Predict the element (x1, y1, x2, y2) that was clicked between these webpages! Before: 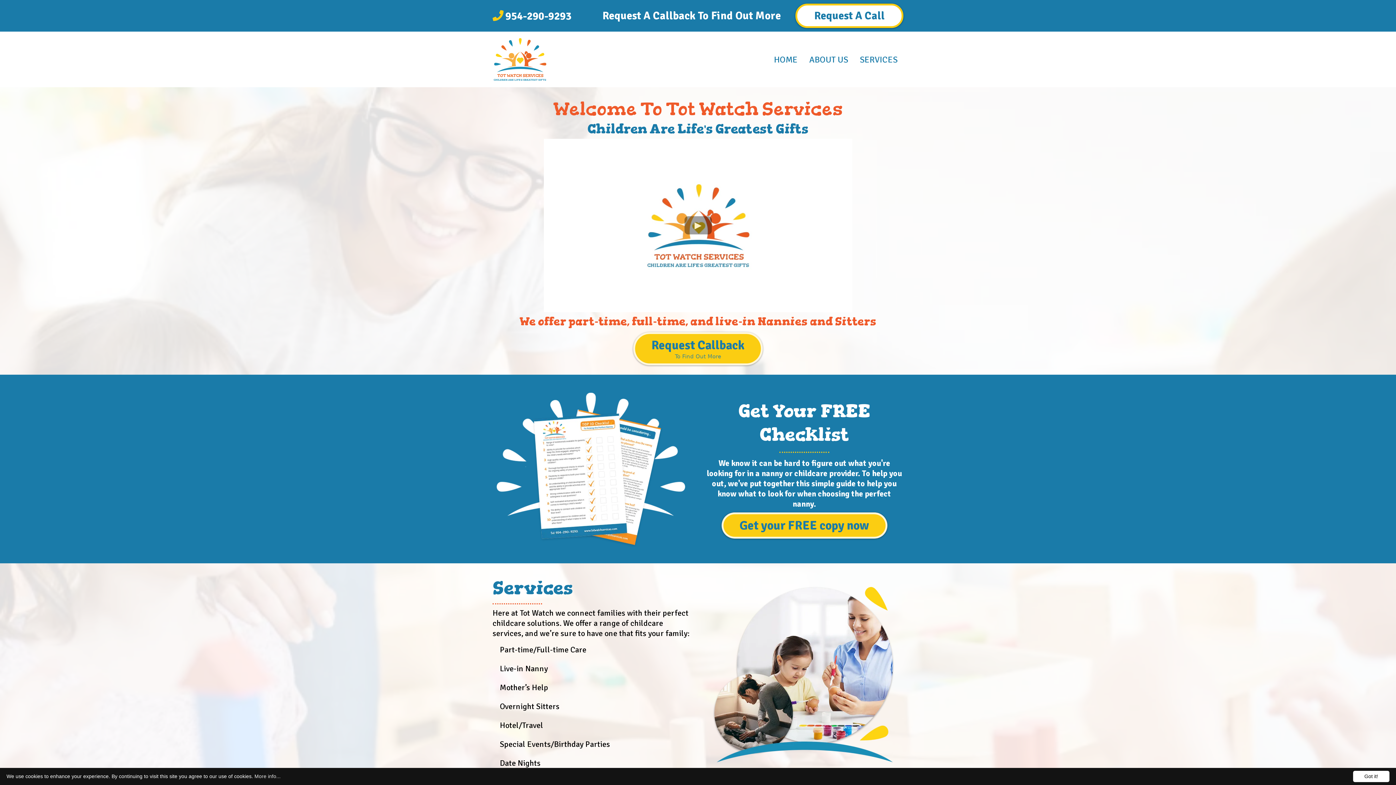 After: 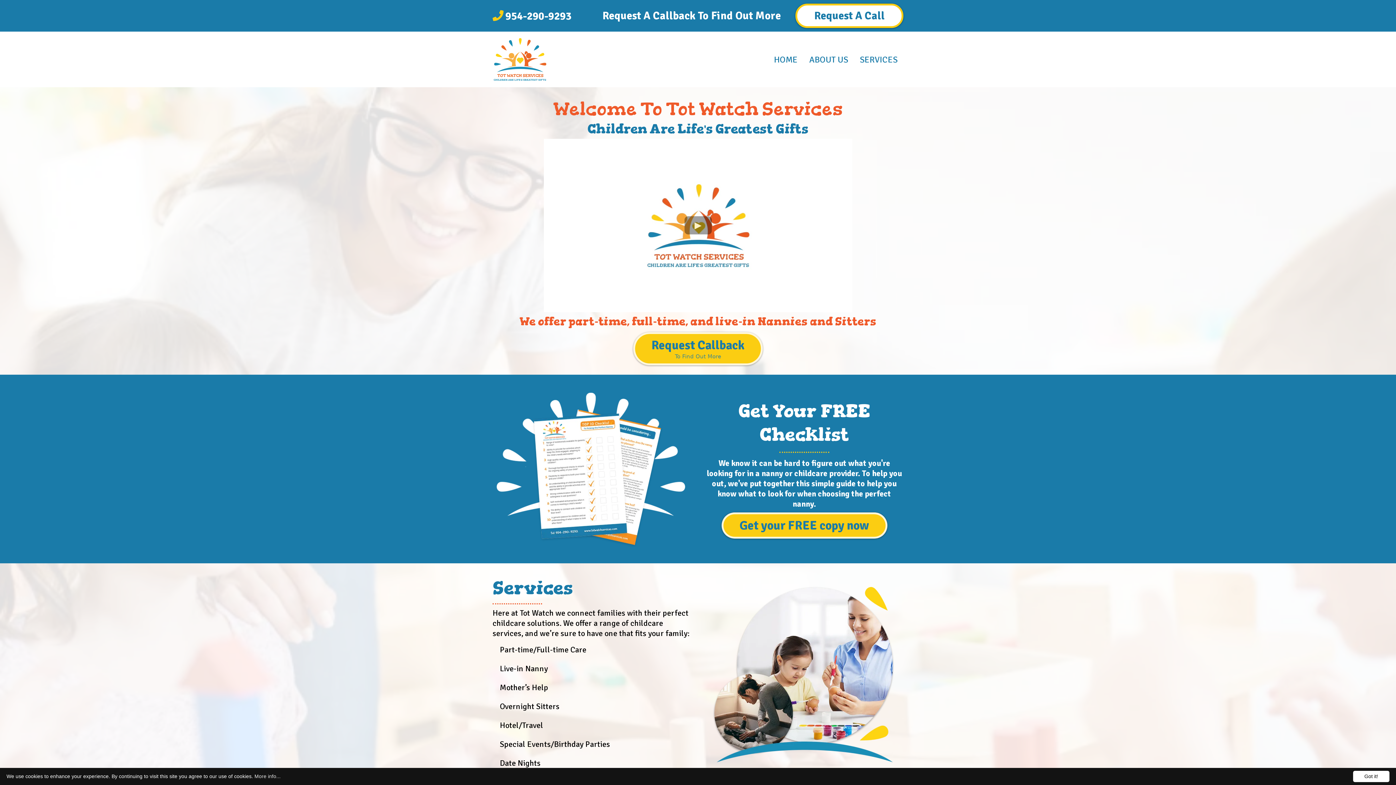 Action: label: Home bbox: (768, 54, 803, 64)